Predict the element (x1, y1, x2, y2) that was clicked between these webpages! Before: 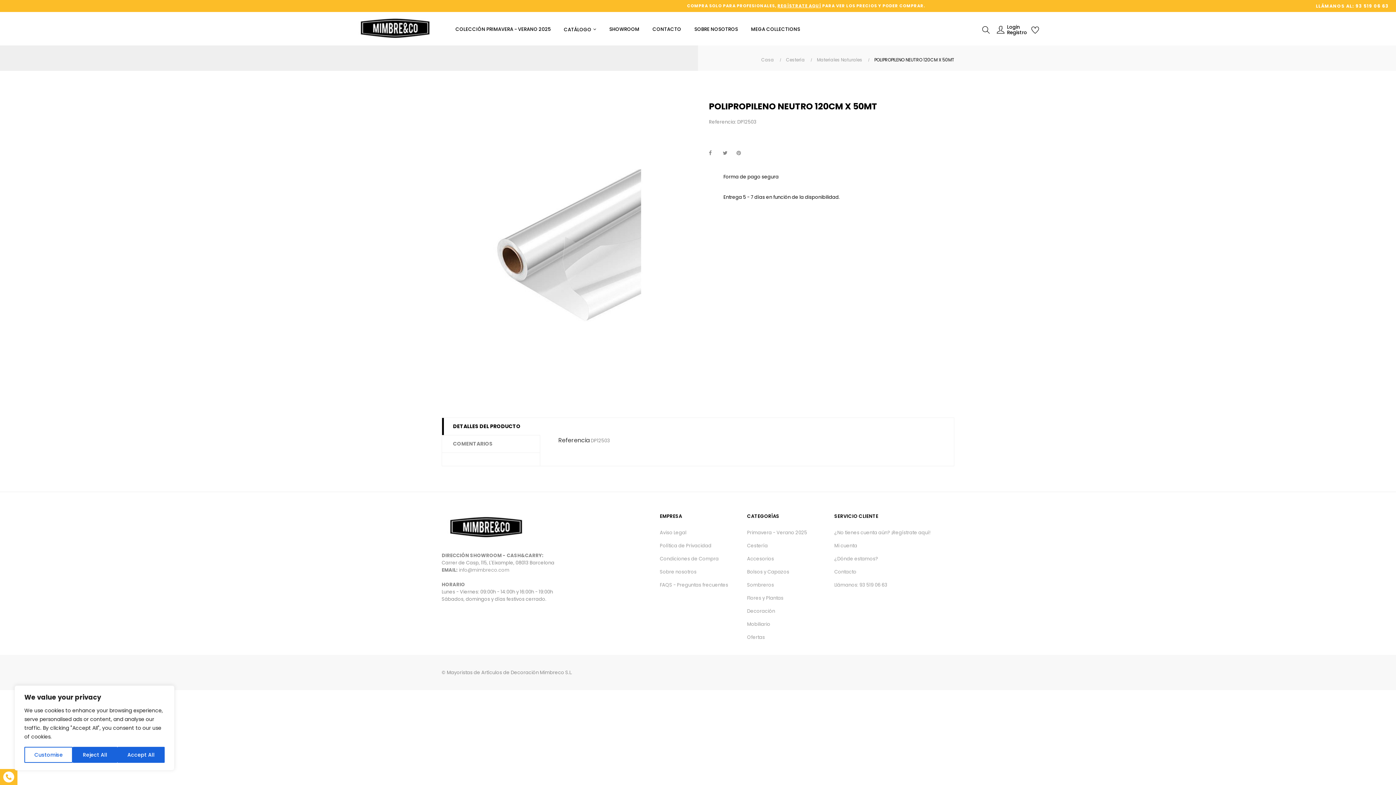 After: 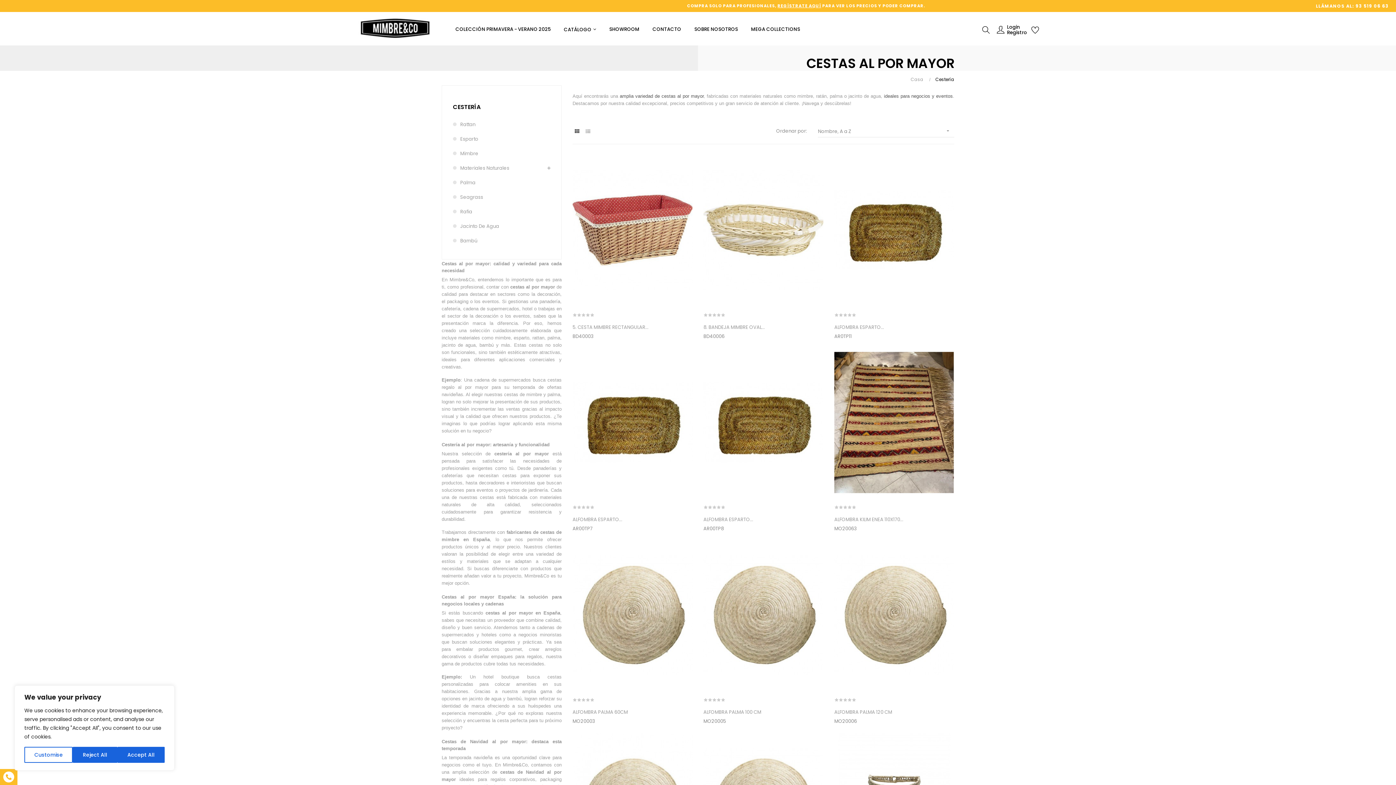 Action: bbox: (747, 539, 768, 552) label: Cestería